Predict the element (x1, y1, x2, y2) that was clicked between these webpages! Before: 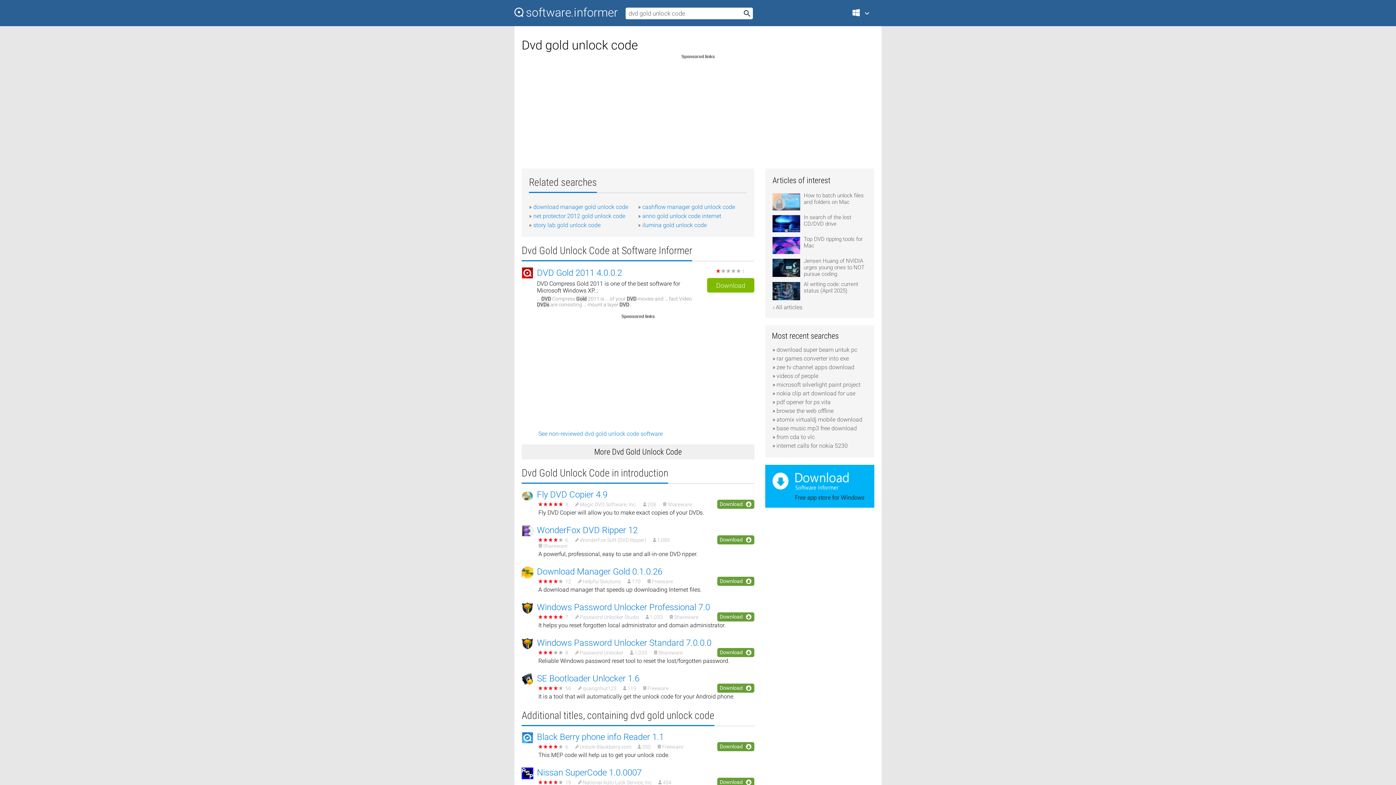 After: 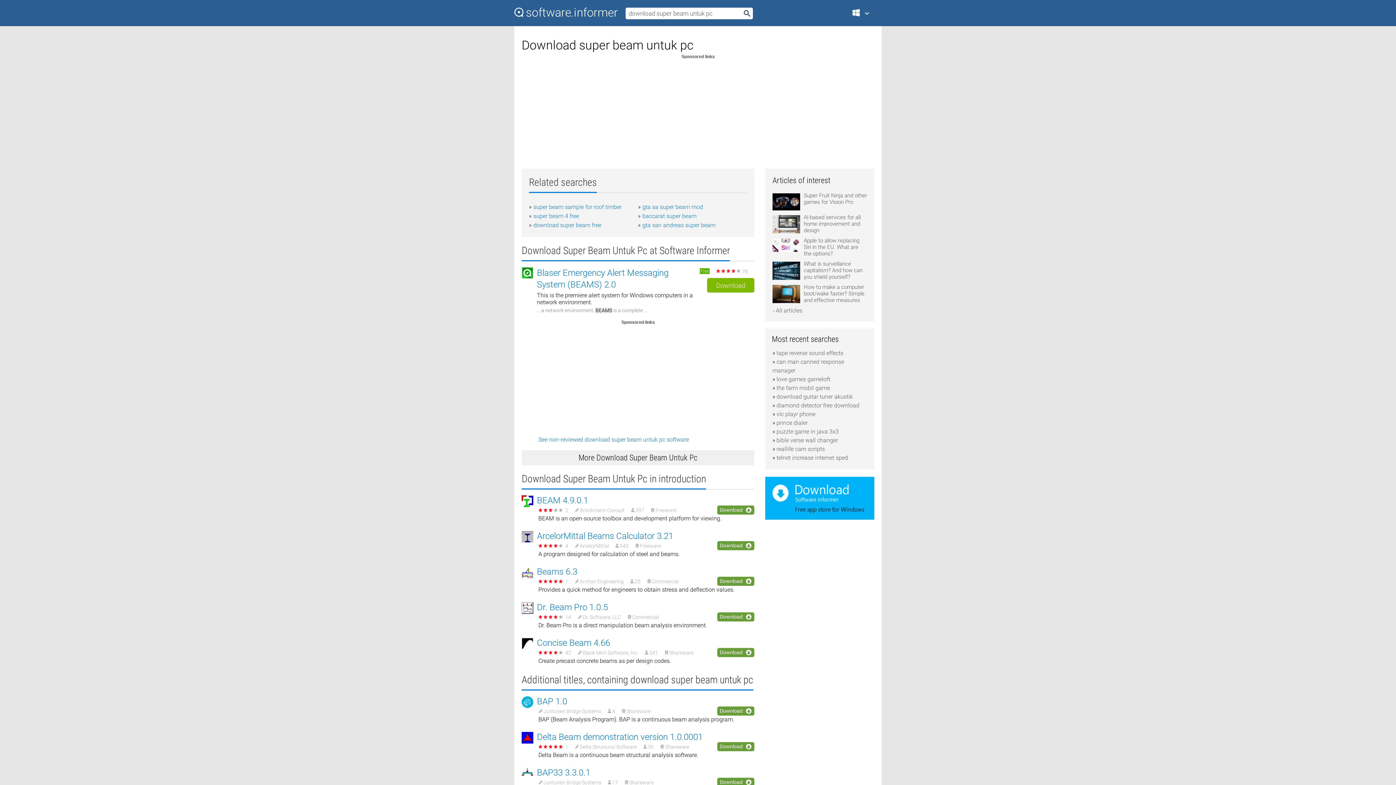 Action: bbox: (776, 346, 857, 353) label: download super beam untuk pc